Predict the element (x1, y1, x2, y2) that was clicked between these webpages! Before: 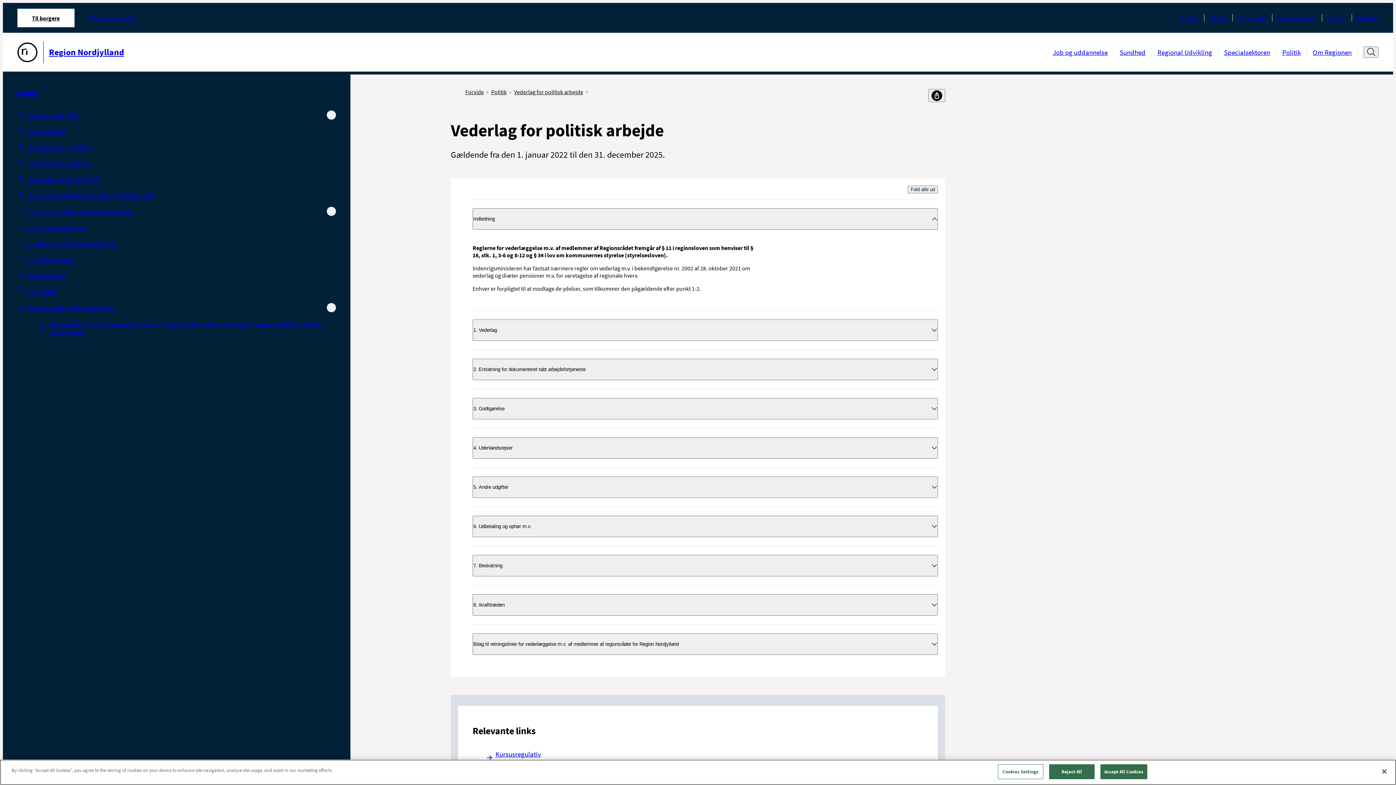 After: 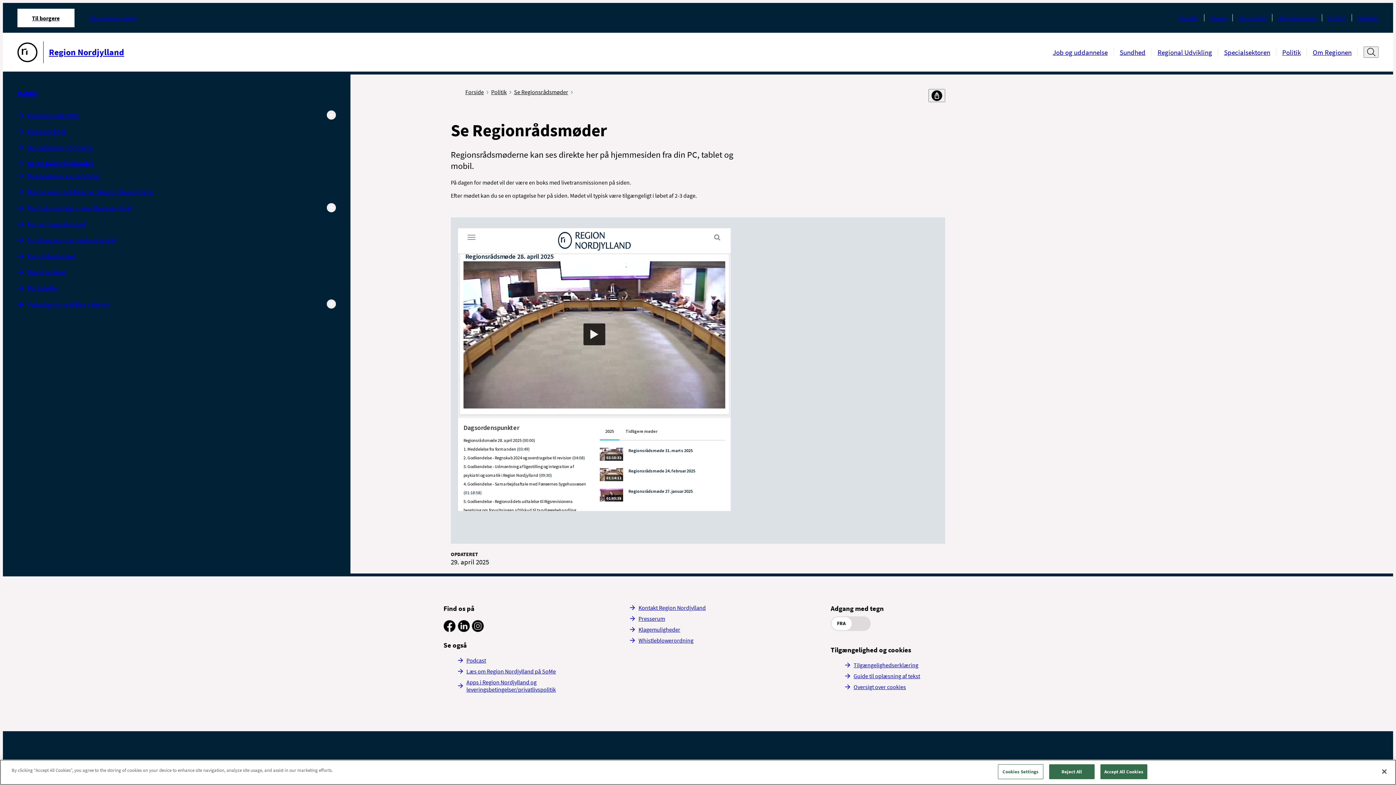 Action: label: Se Regionsrådsmøder bbox: (17, 158, 90, 167)